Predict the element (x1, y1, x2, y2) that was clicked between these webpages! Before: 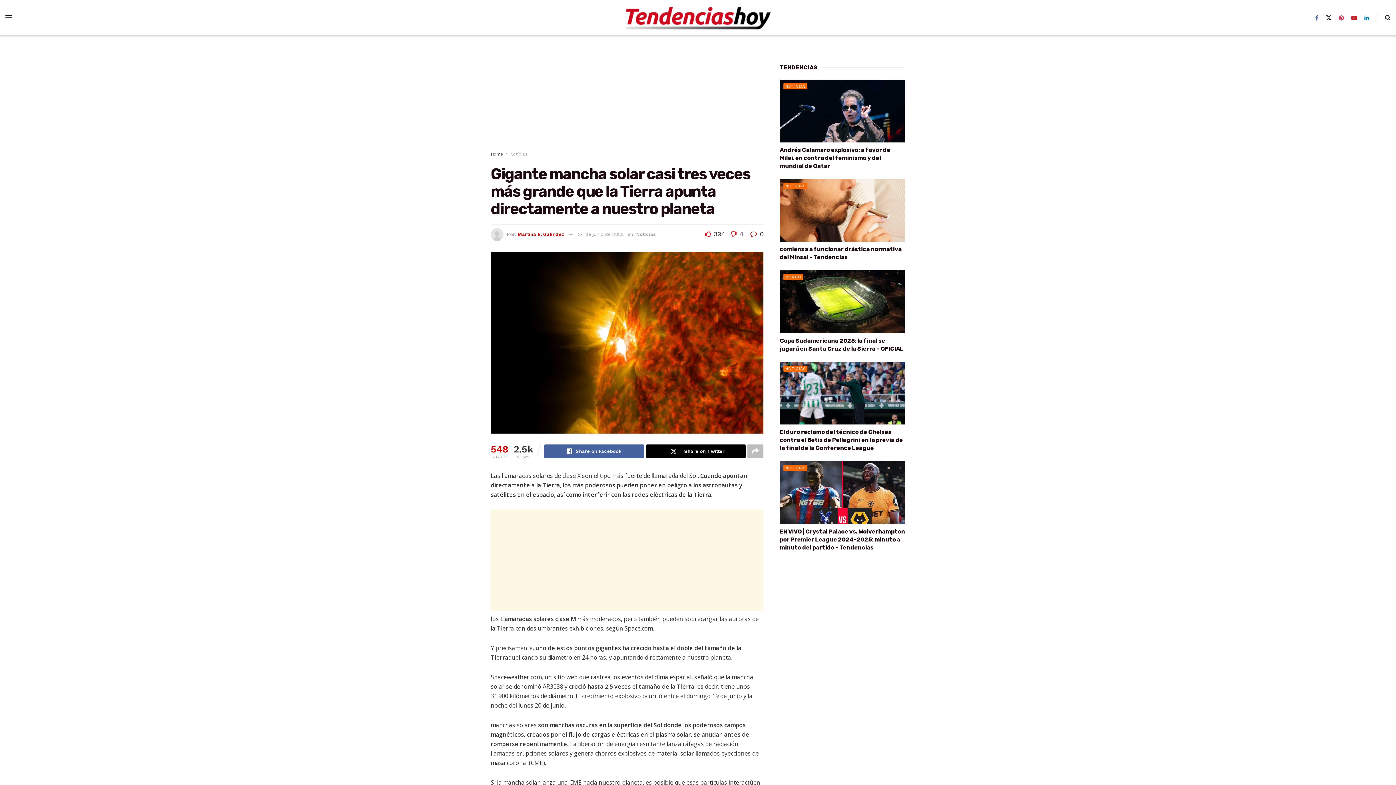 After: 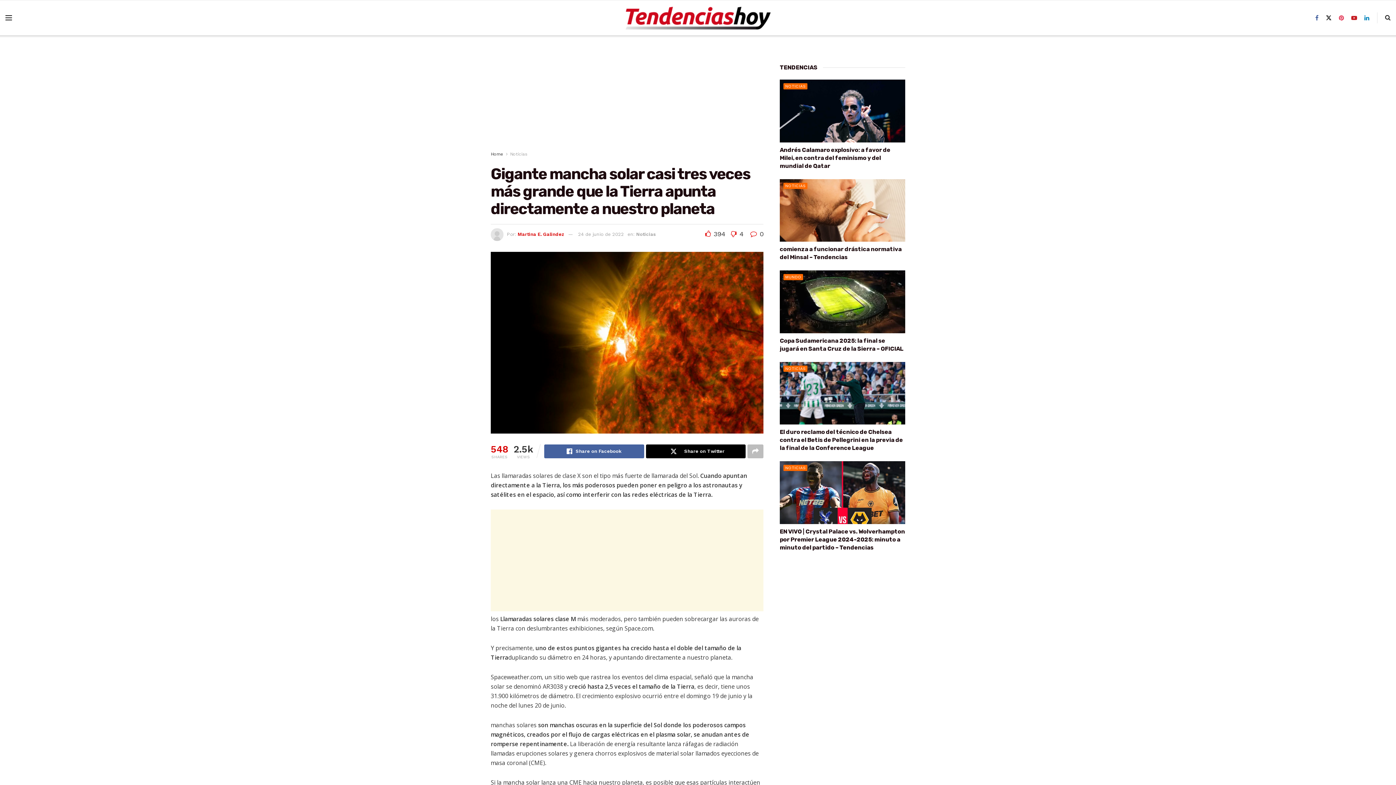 Action: bbox: (750, 230, 763, 237) label:  0